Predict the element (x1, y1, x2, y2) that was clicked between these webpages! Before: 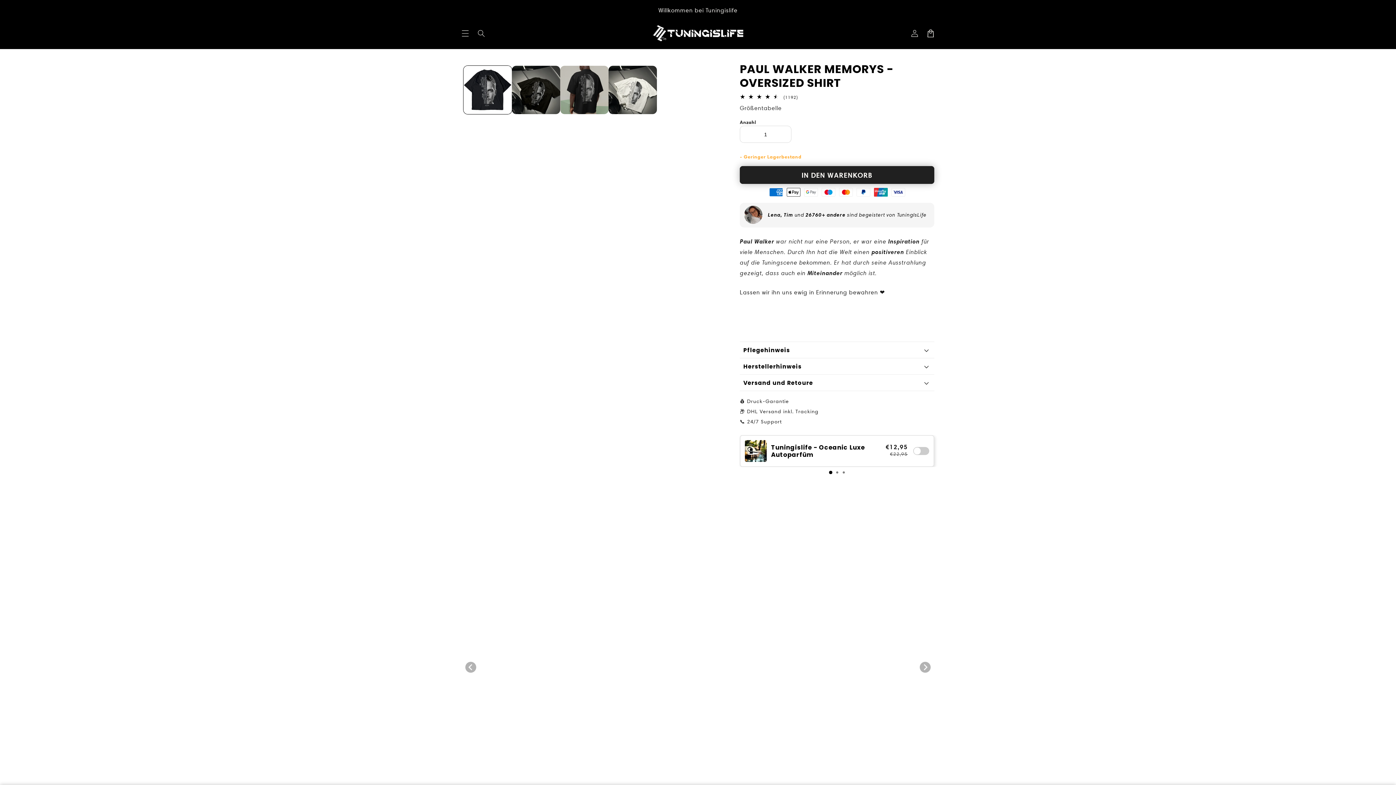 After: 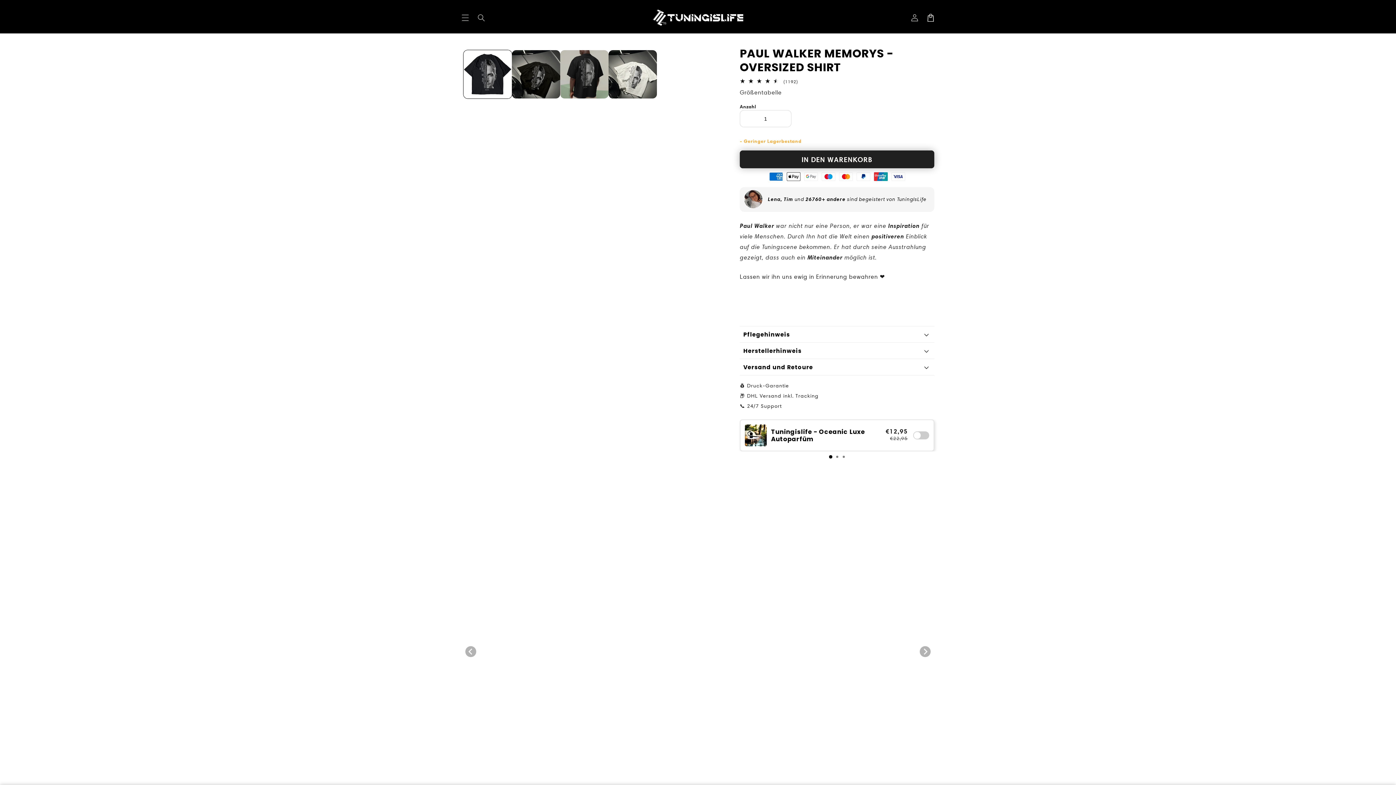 Action: bbox: (461, 533, 612, 802)